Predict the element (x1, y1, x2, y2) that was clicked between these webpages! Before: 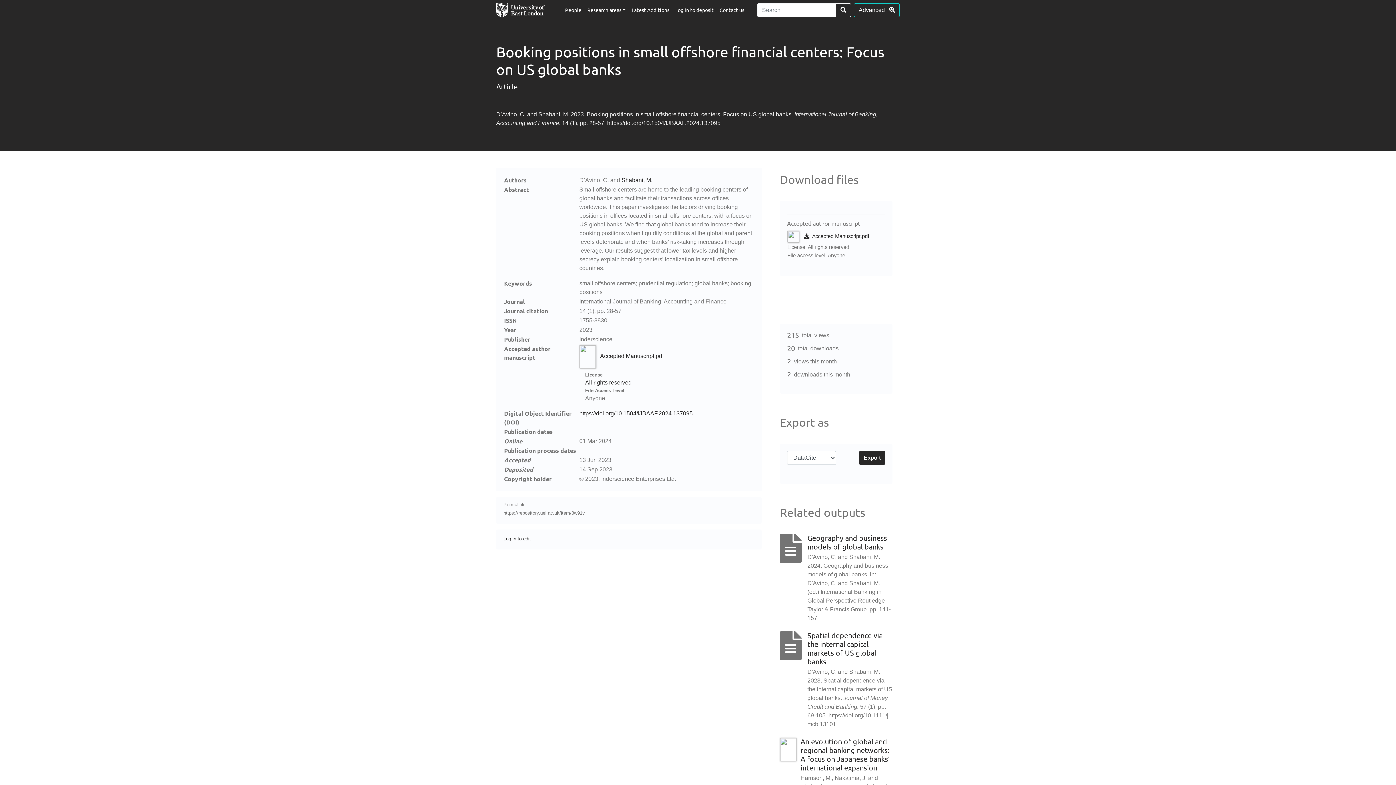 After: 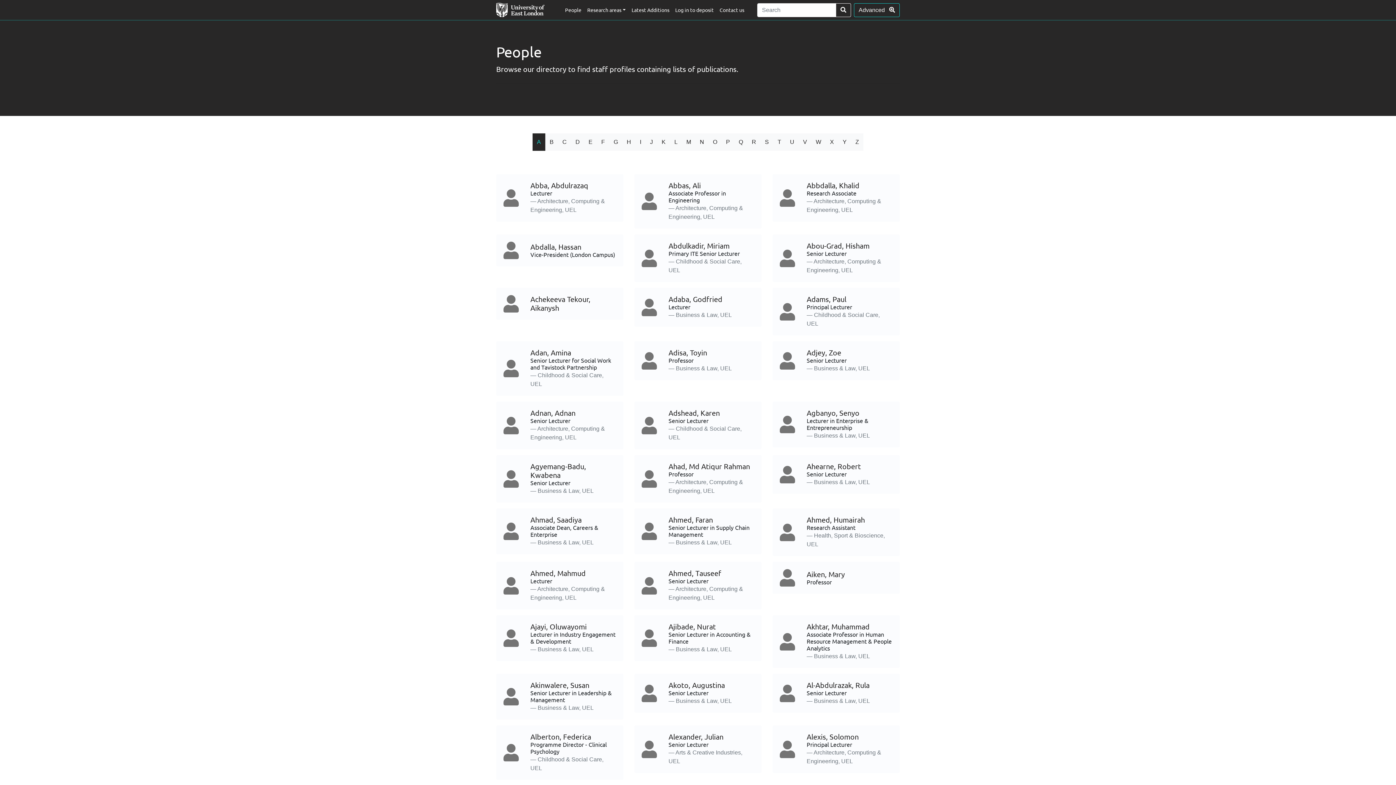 Action: bbox: (562, 0, 584, 19) label: People